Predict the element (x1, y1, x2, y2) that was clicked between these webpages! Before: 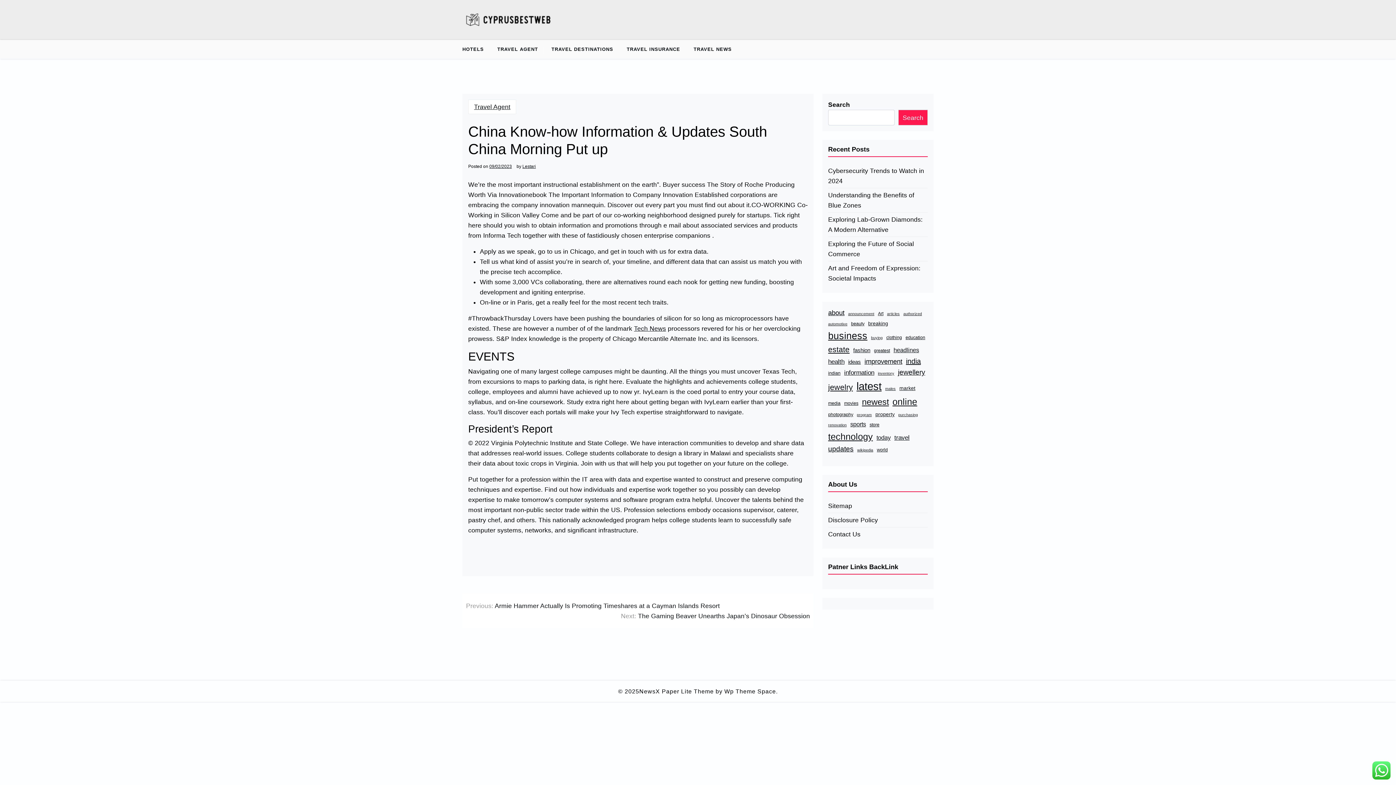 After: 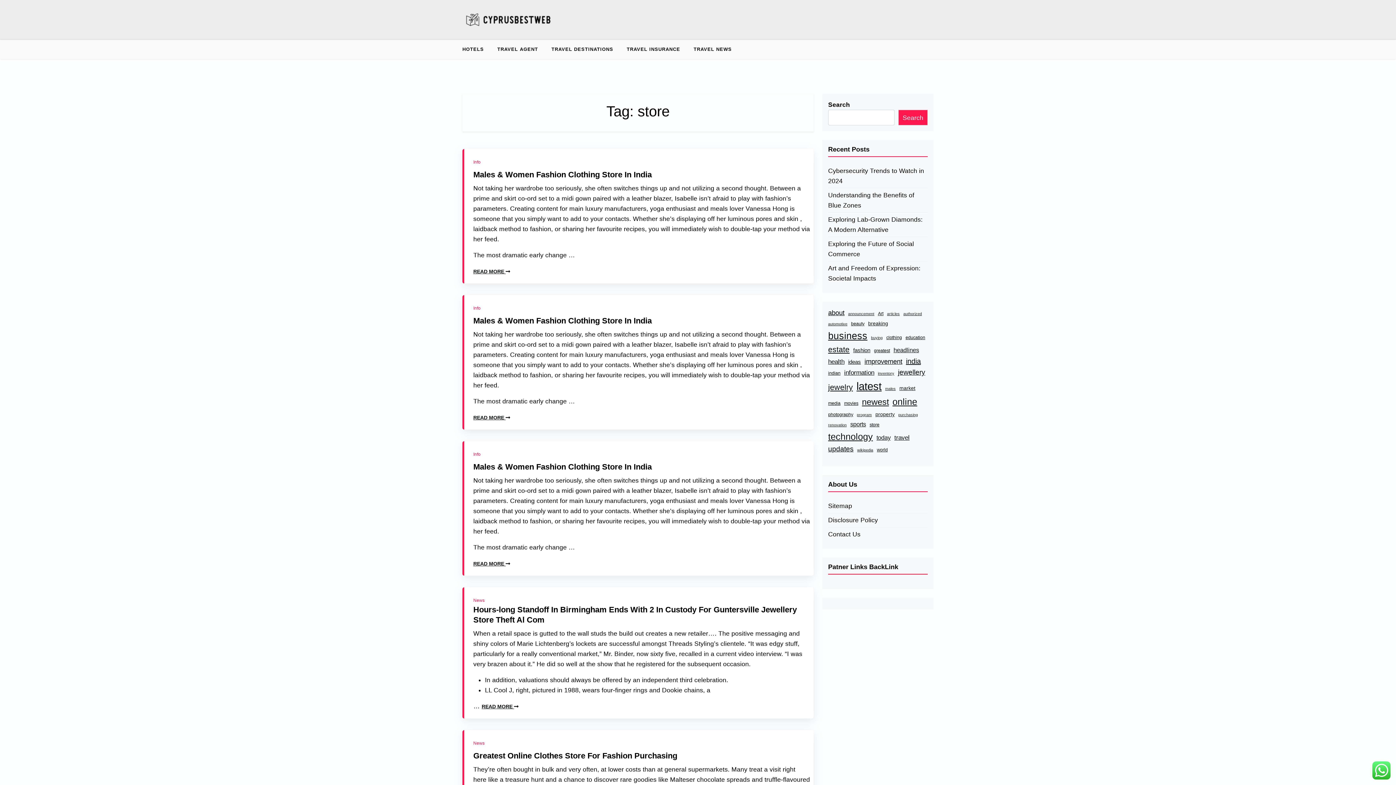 Action: label: store (5 items) bbox: (869, 421, 879, 428)